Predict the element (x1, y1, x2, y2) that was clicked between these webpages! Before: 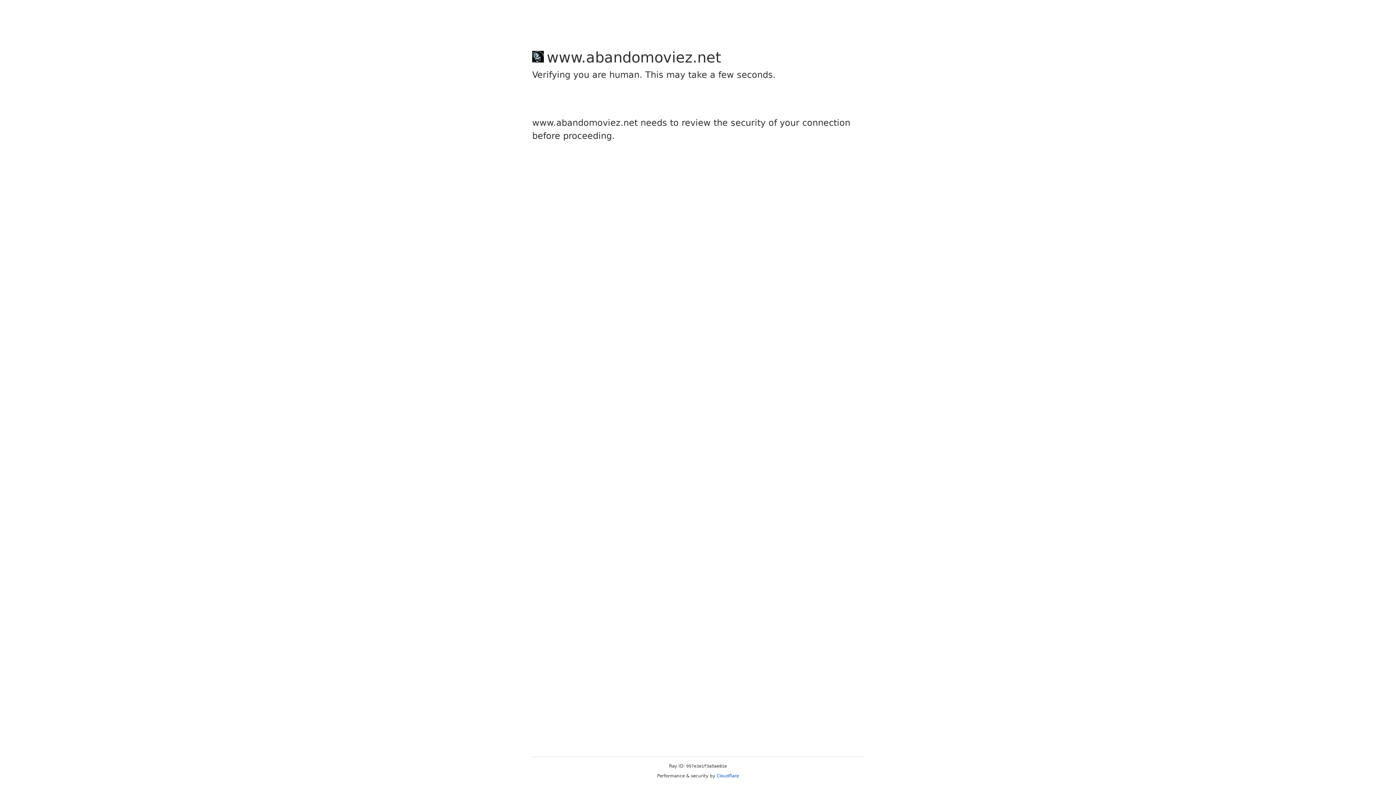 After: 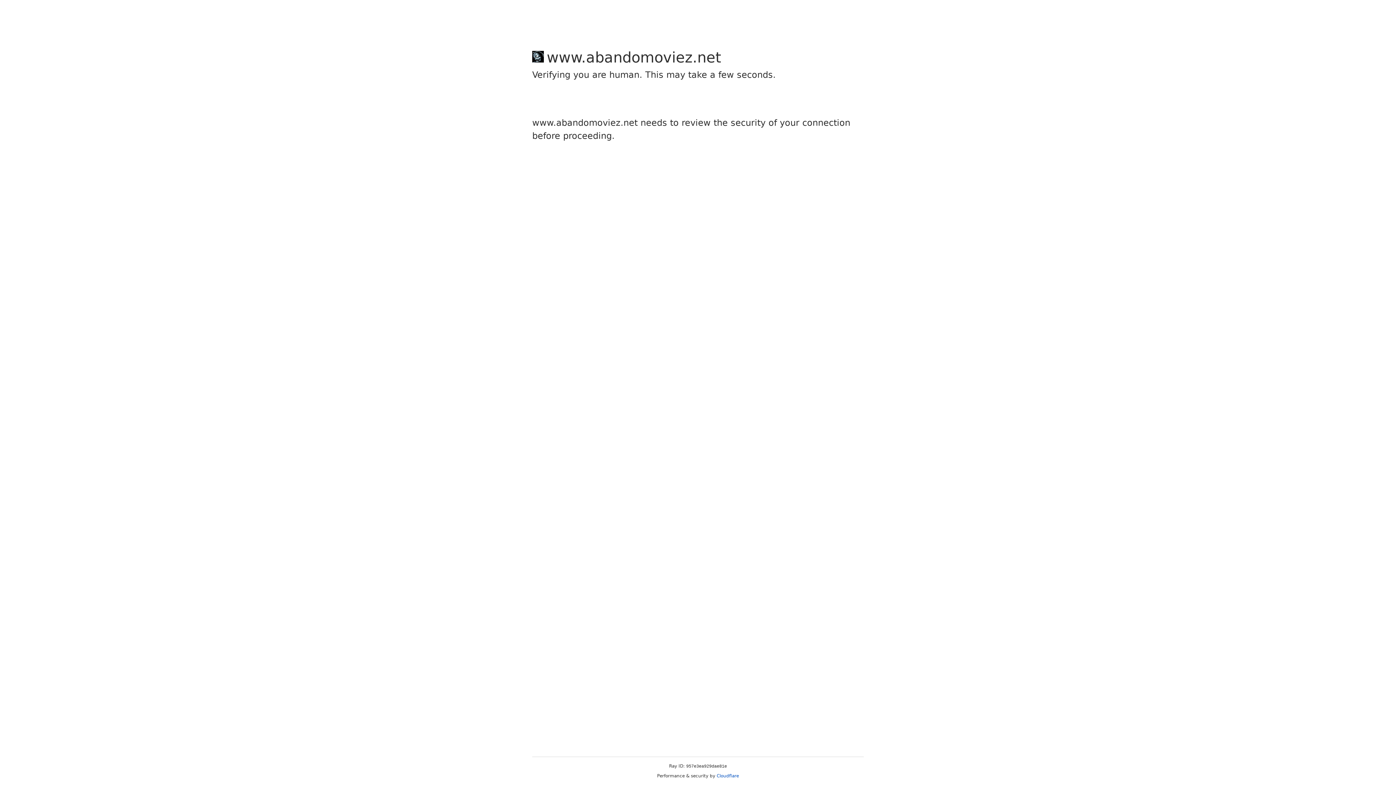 Action: label: Cloudflare bbox: (716, 773, 739, 778)